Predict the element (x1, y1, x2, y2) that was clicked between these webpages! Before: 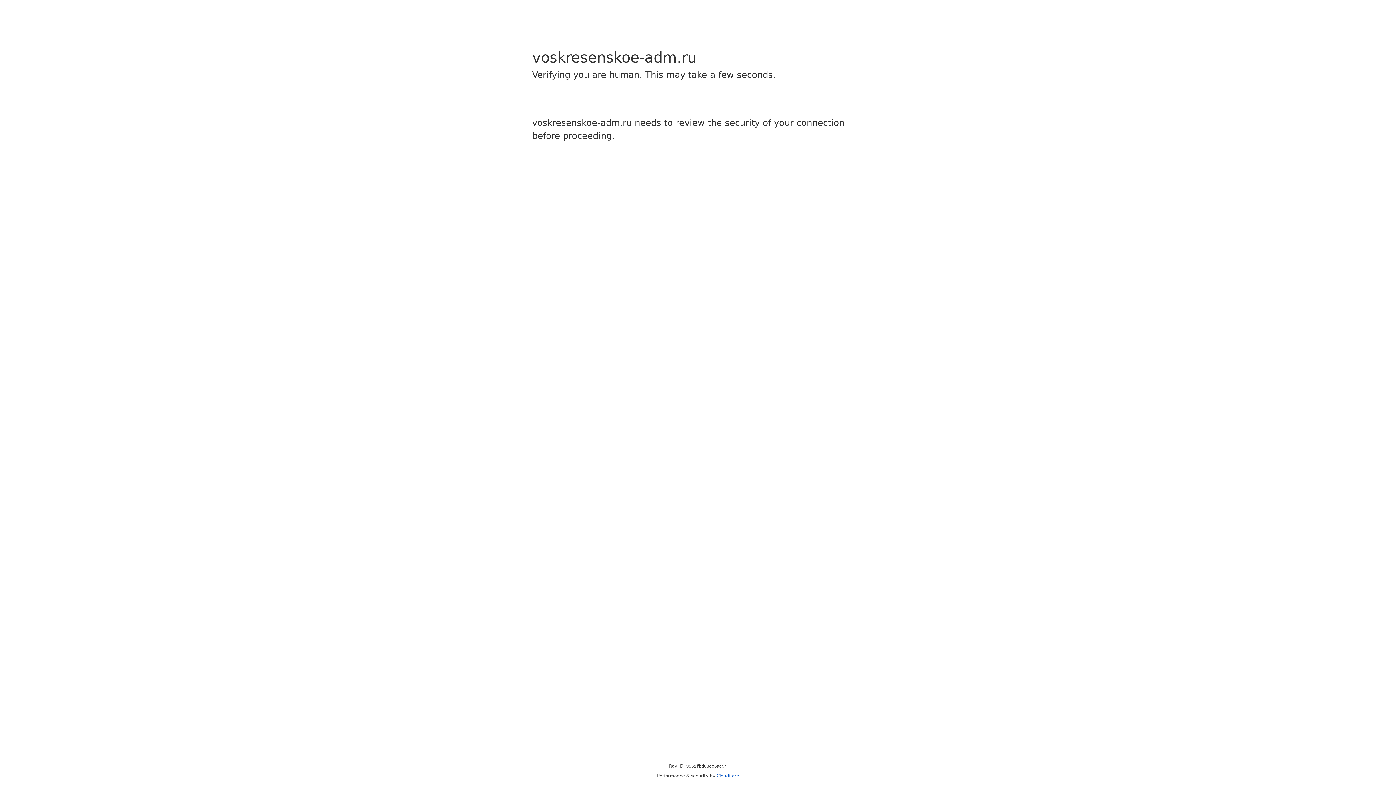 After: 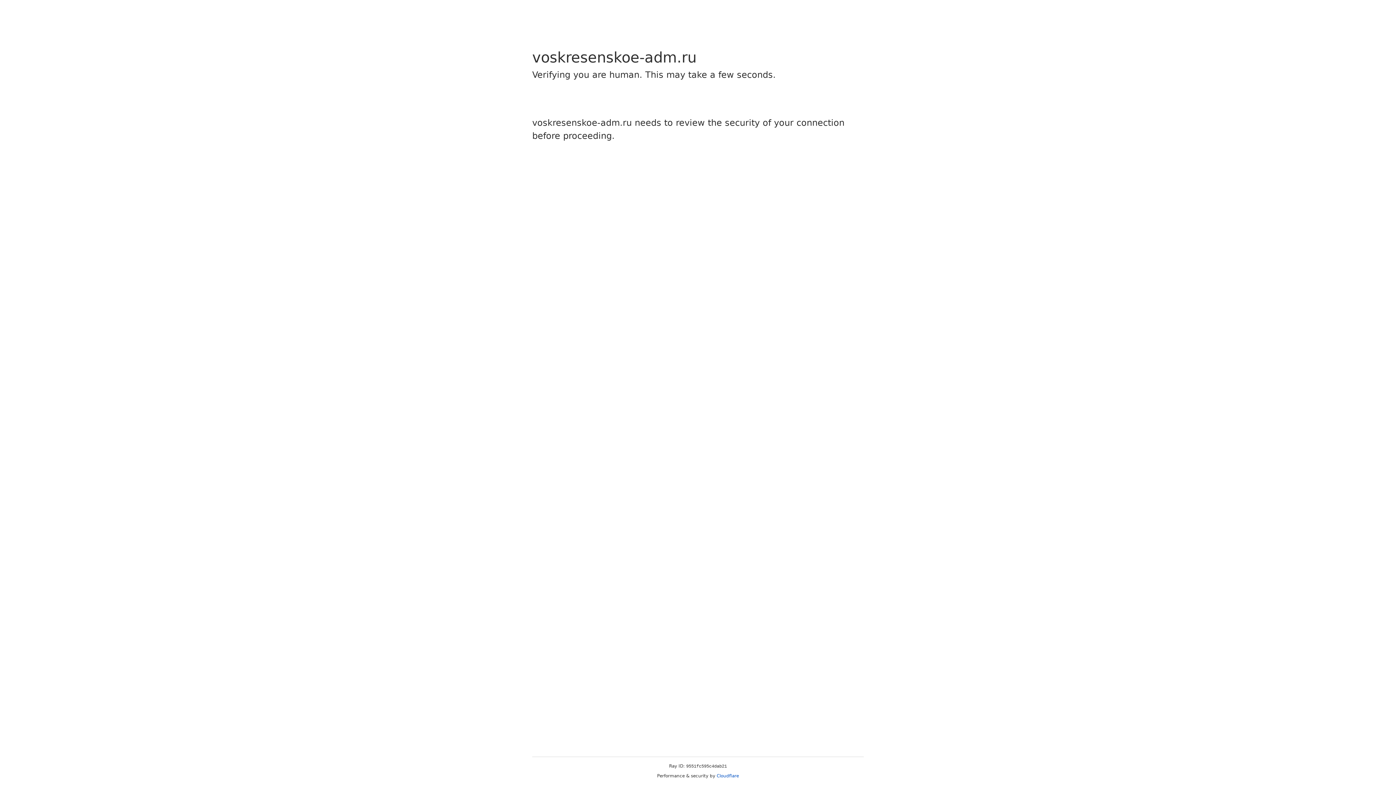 Action: label: Cloudflare bbox: (716, 773, 739, 778)